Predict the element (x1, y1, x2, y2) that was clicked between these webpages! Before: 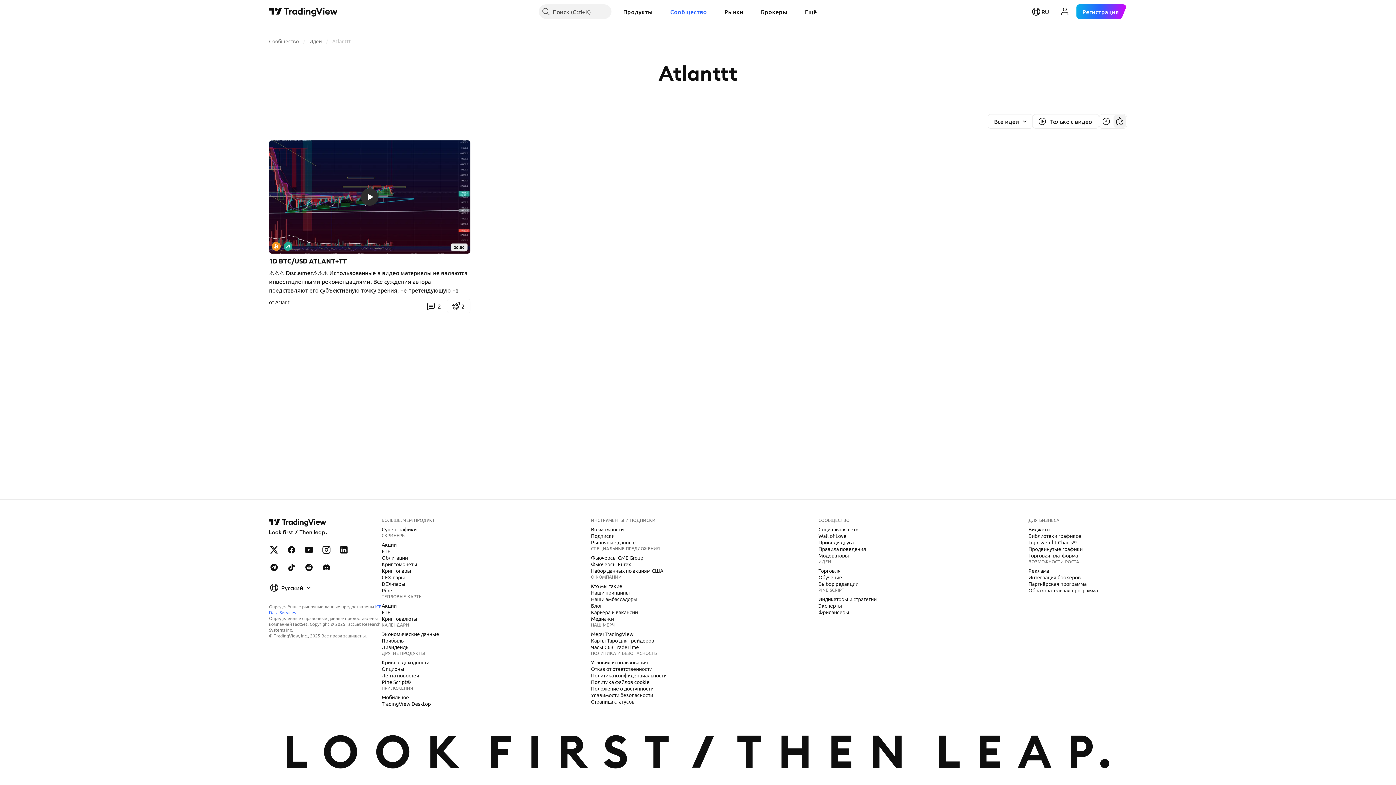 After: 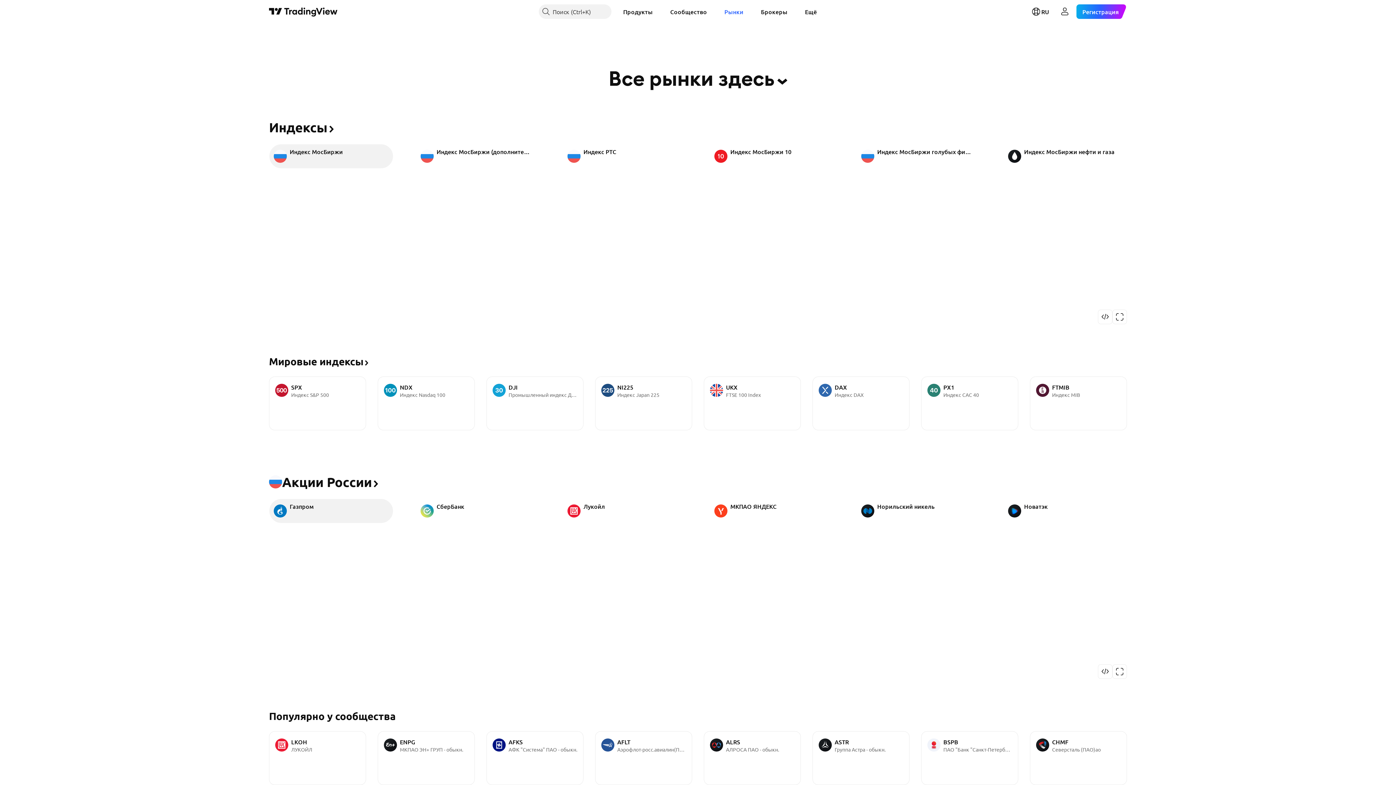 Action: bbox: (718, 4, 749, 18) label: Рынки